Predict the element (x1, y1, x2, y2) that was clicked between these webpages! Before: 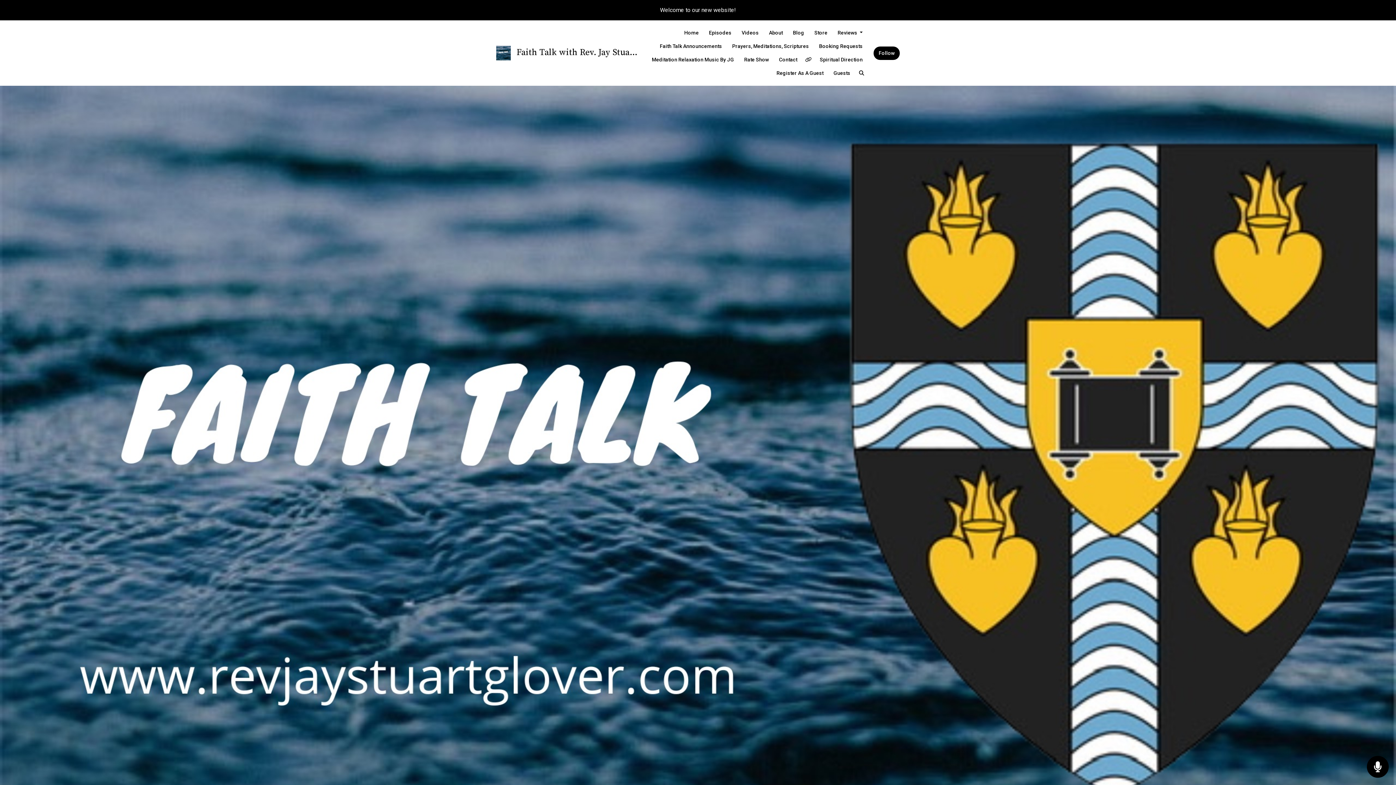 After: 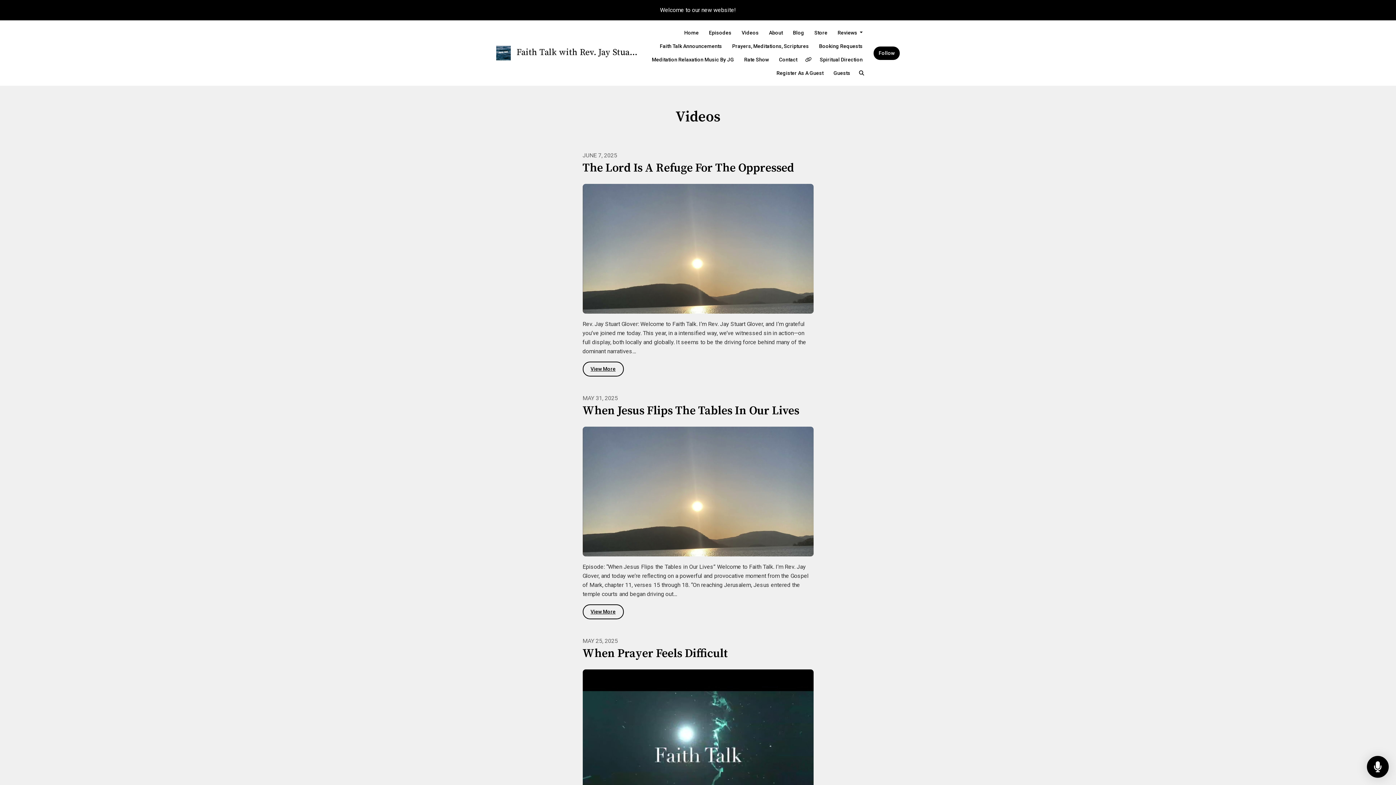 Action: bbox: (736, 26, 764, 39) label: Videos